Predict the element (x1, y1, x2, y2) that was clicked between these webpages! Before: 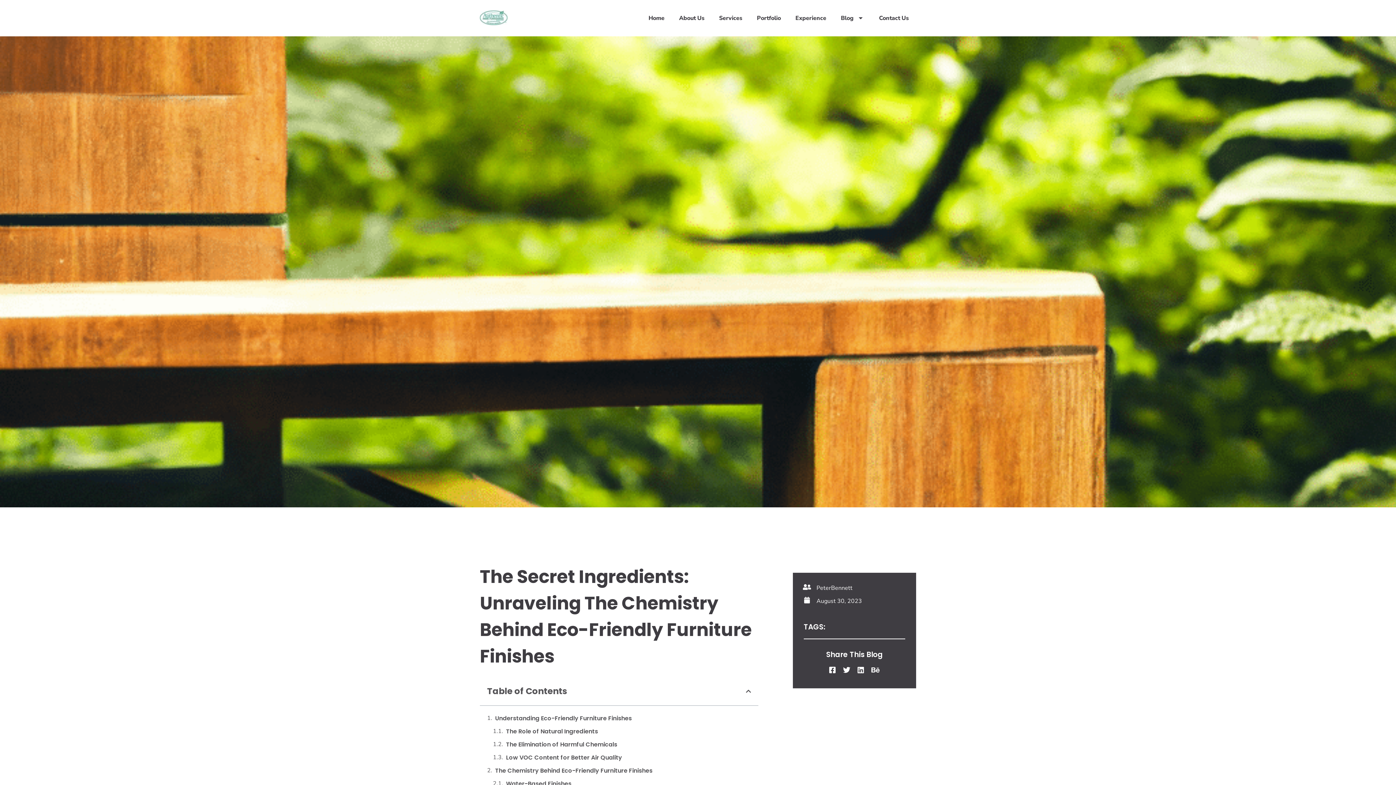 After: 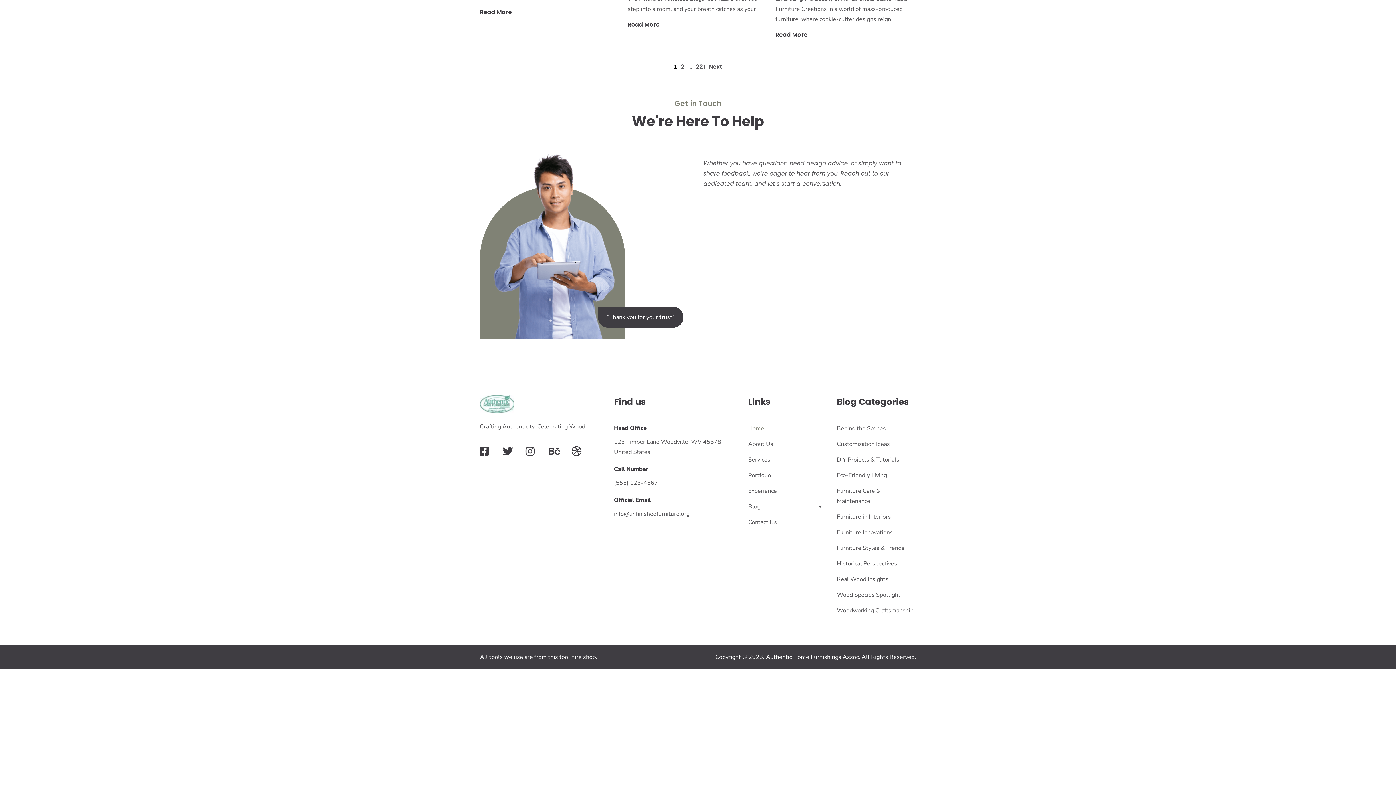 Action: label: Contact Us bbox: (872, 5, 916, 30)